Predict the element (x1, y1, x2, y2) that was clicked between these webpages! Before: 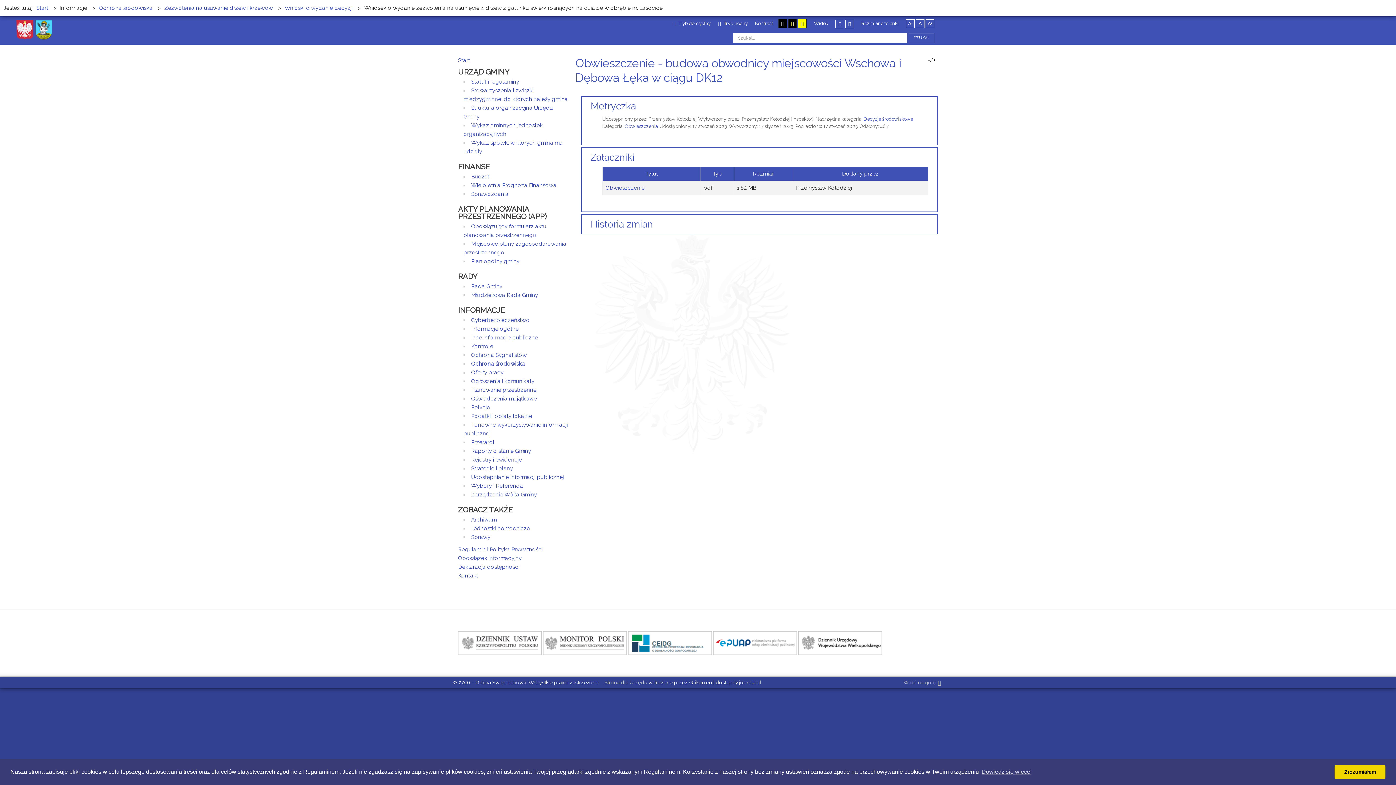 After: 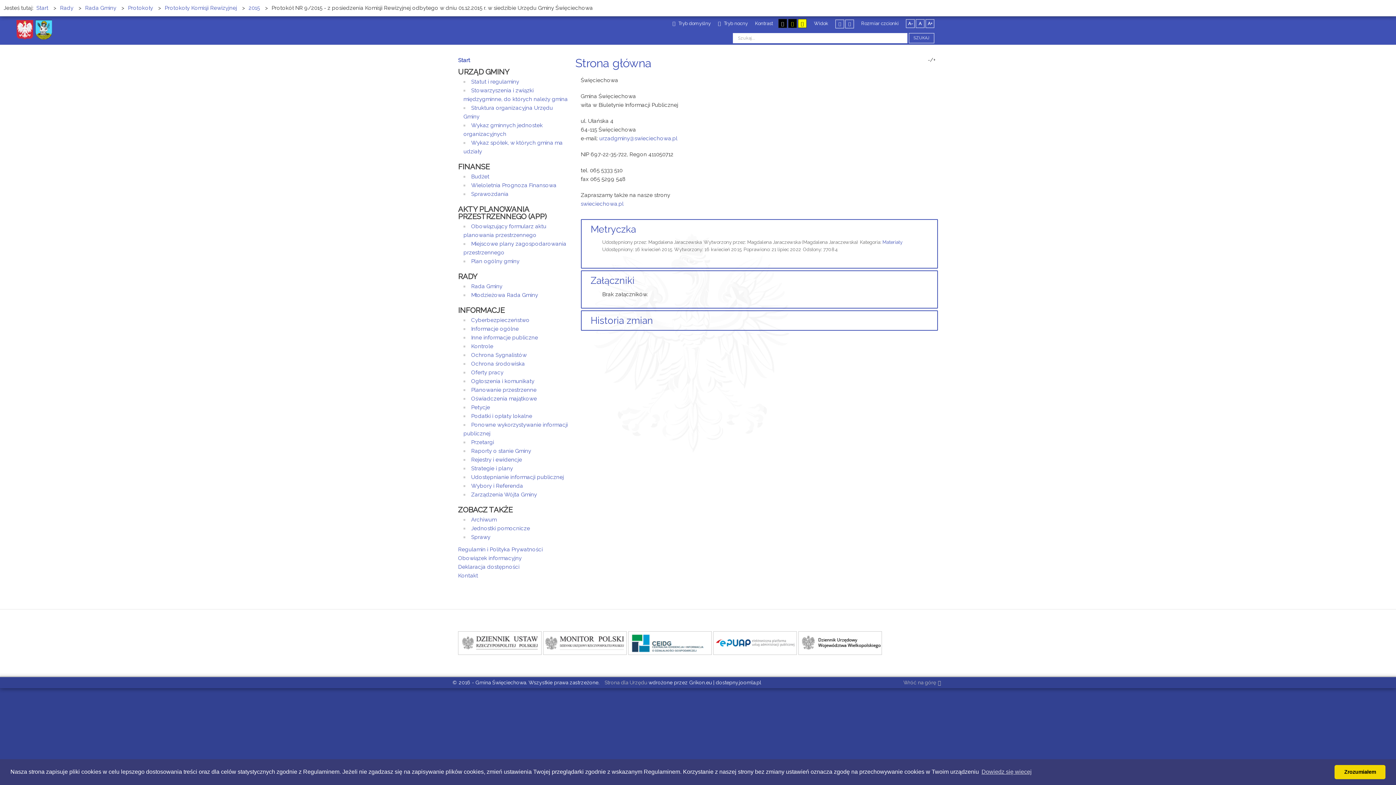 Action: bbox: (458, 56, 570, 64) label: Start